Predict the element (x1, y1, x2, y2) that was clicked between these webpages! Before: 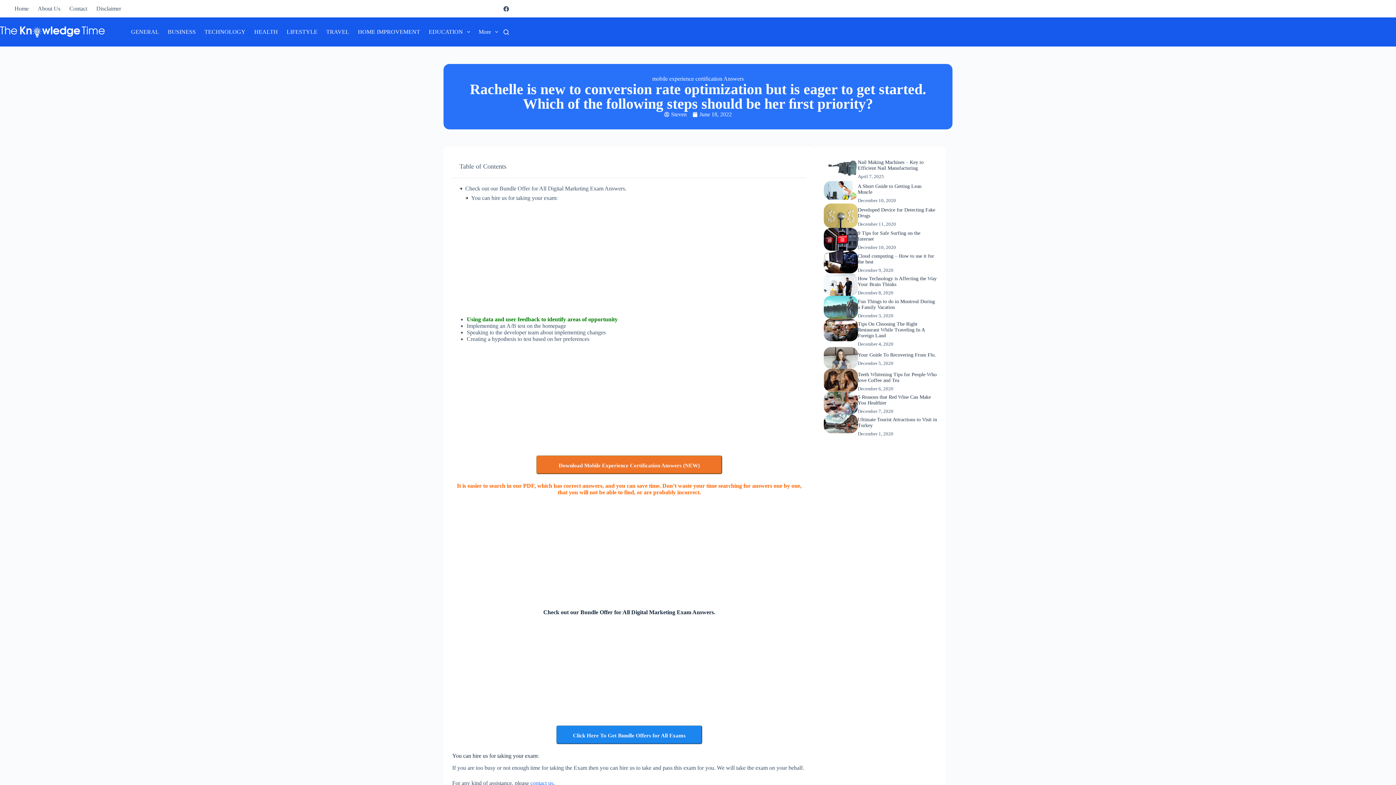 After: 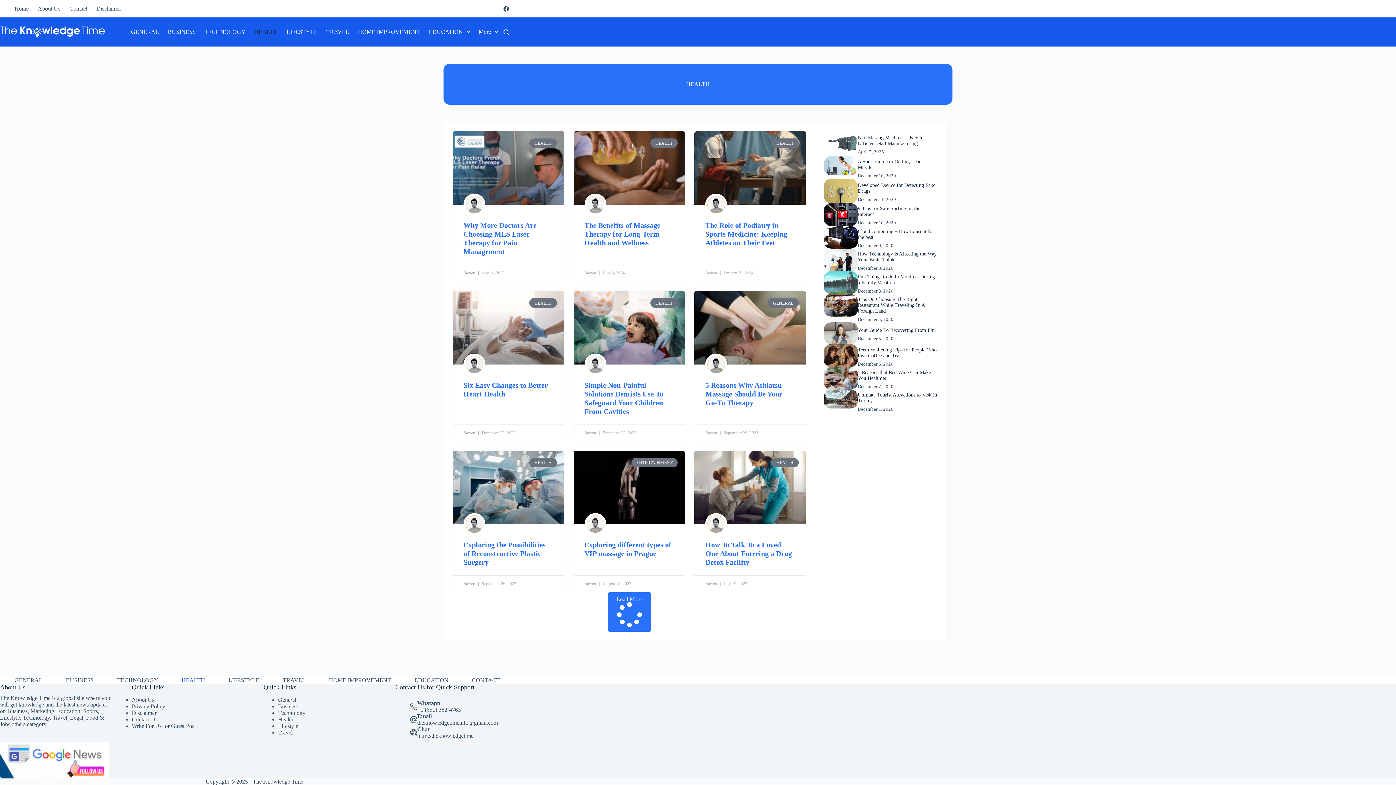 Action: bbox: (249, 17, 282, 46) label: HEALTH